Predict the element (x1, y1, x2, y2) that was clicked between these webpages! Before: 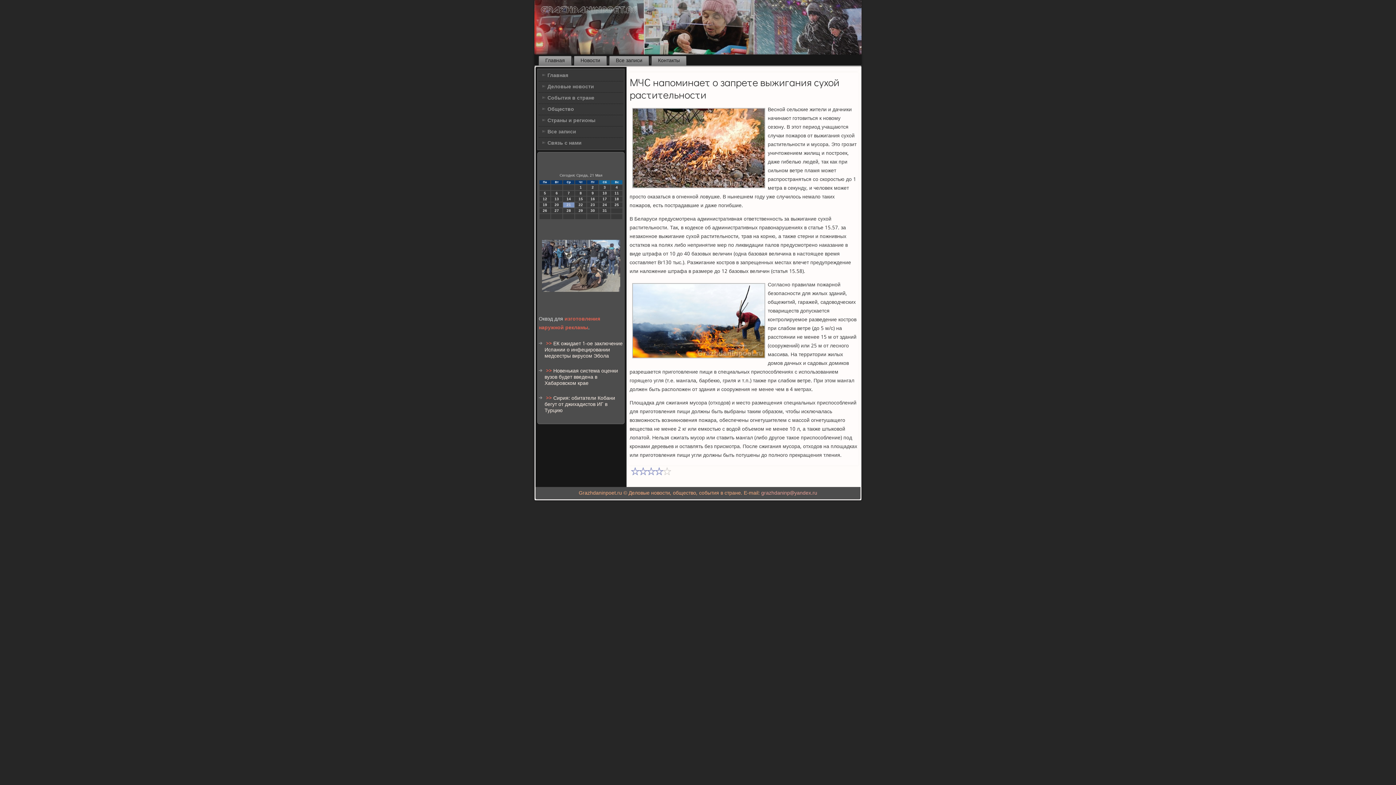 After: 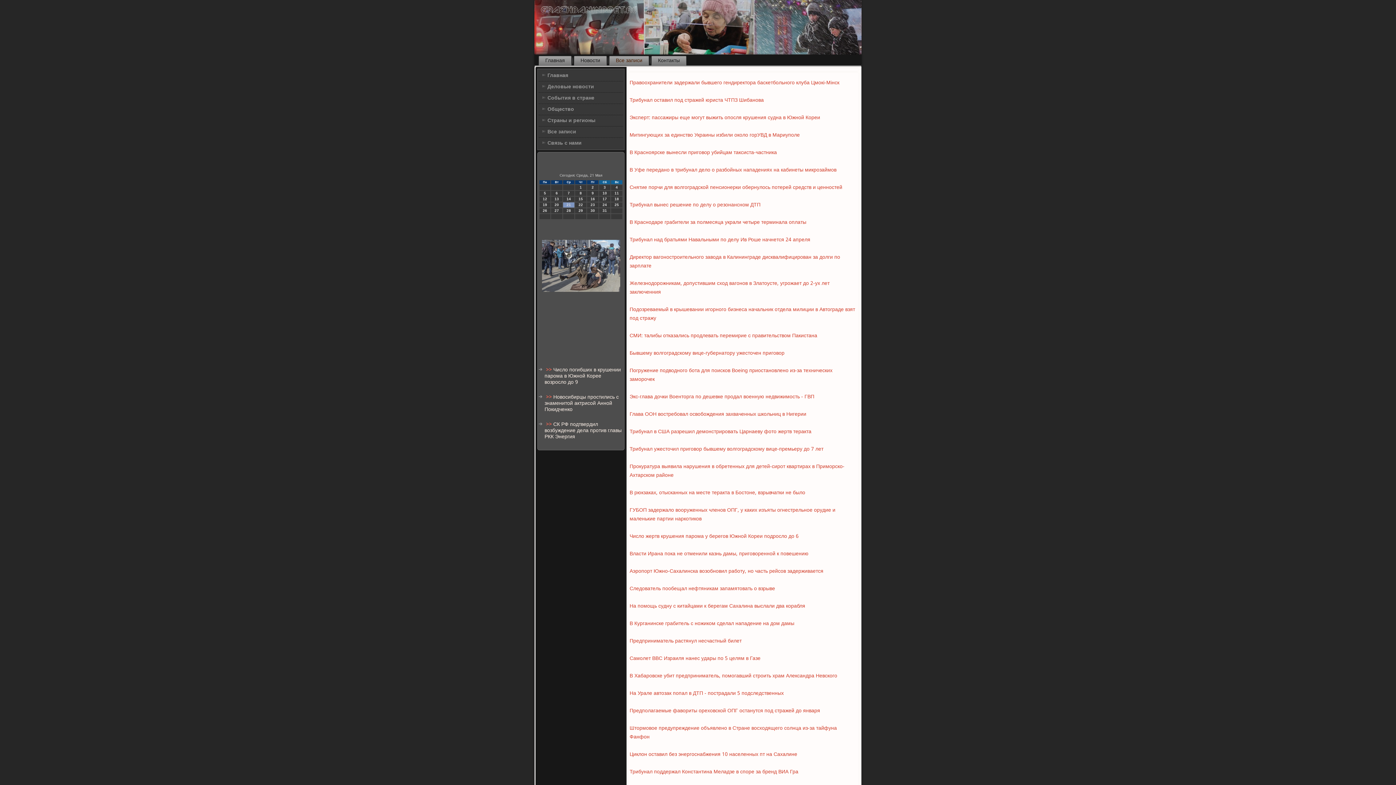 Action: bbox: (609, 56, 649, 65) label: Все записи